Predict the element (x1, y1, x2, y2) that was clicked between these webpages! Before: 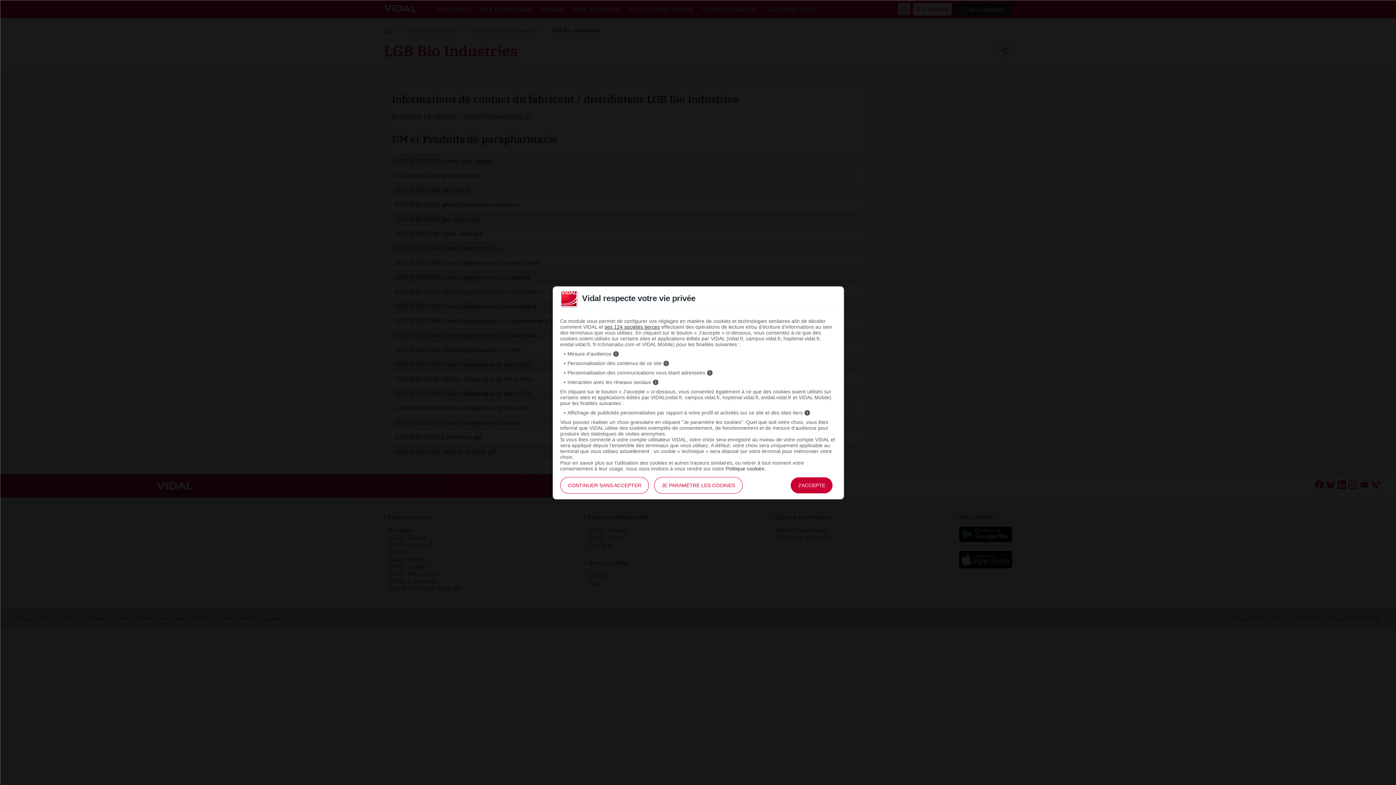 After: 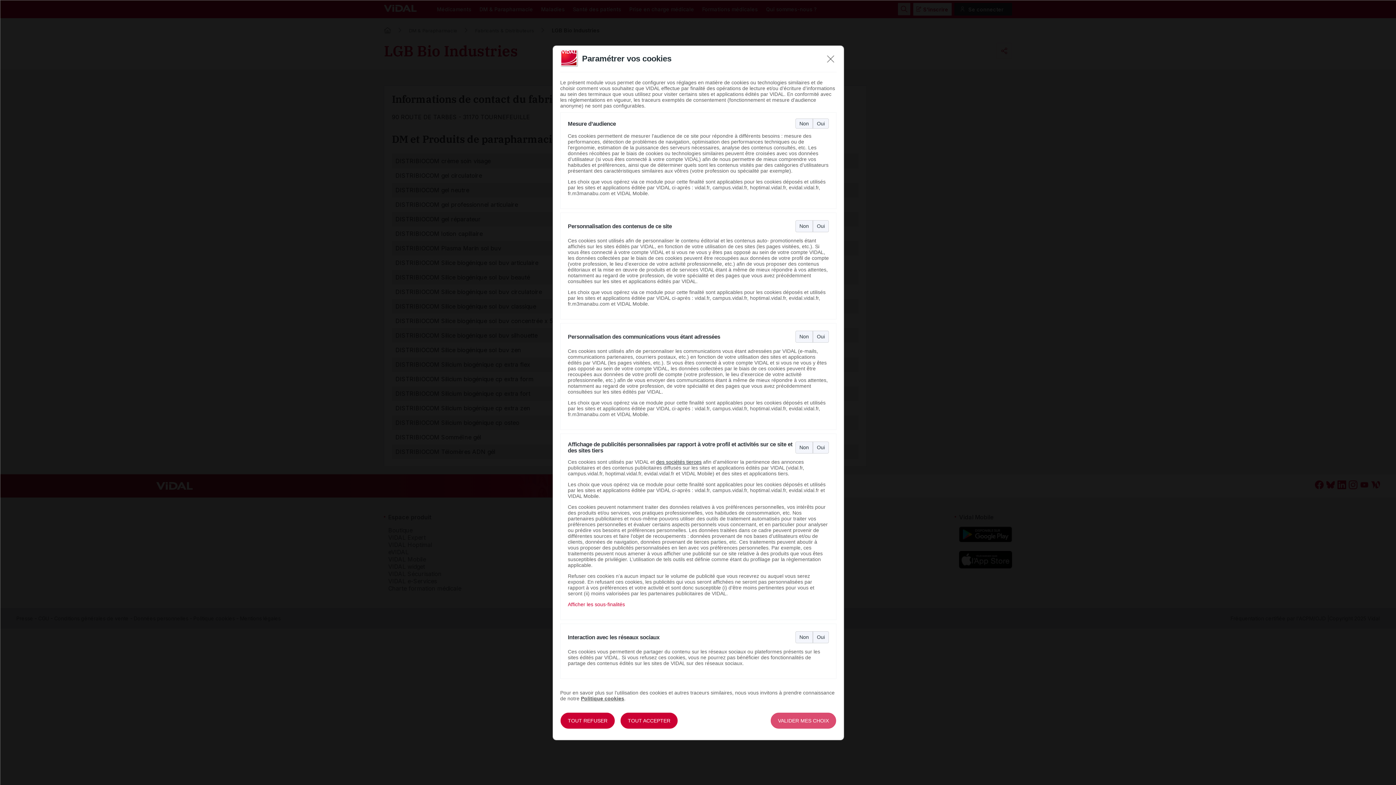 Action: label: JE PARAMÈTRE LES COOKIES bbox: (654, 477, 742, 494)